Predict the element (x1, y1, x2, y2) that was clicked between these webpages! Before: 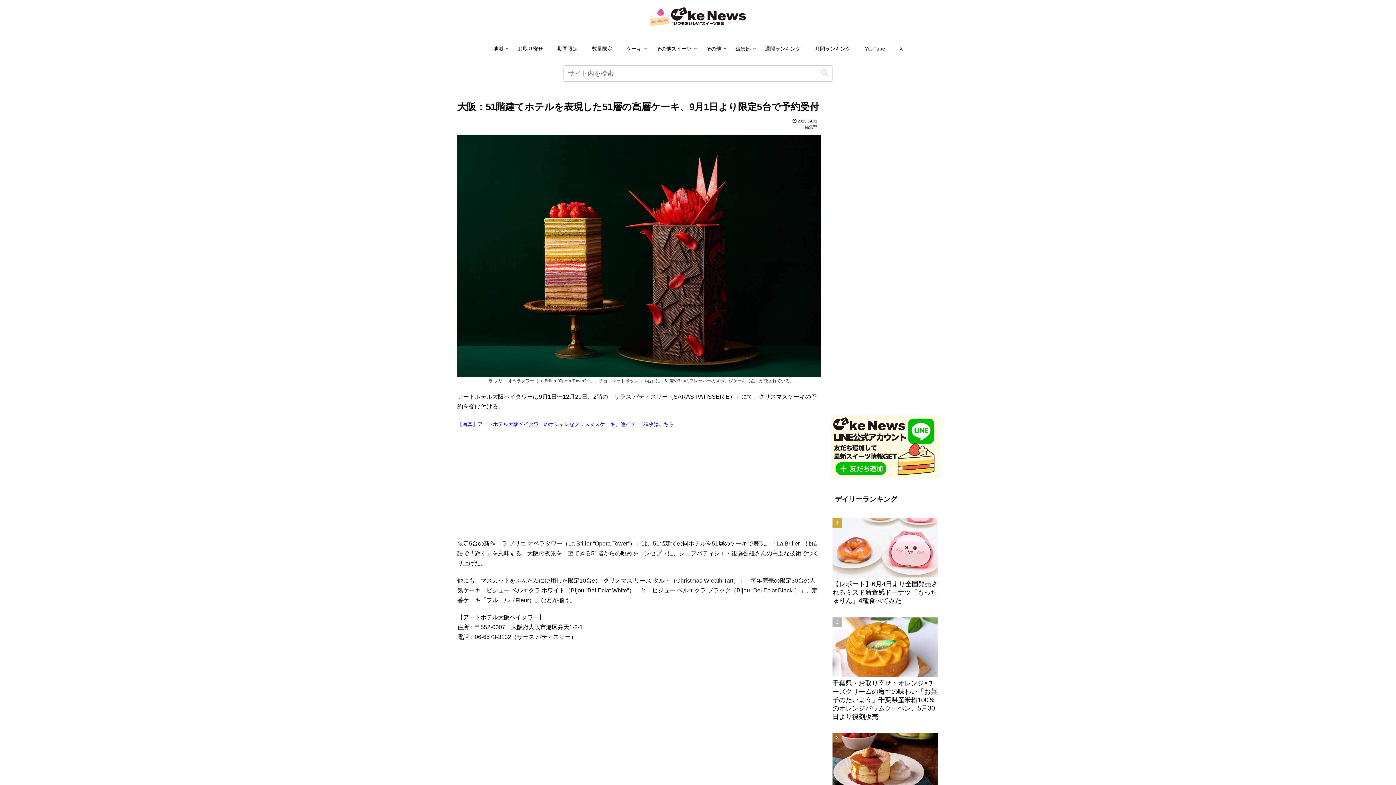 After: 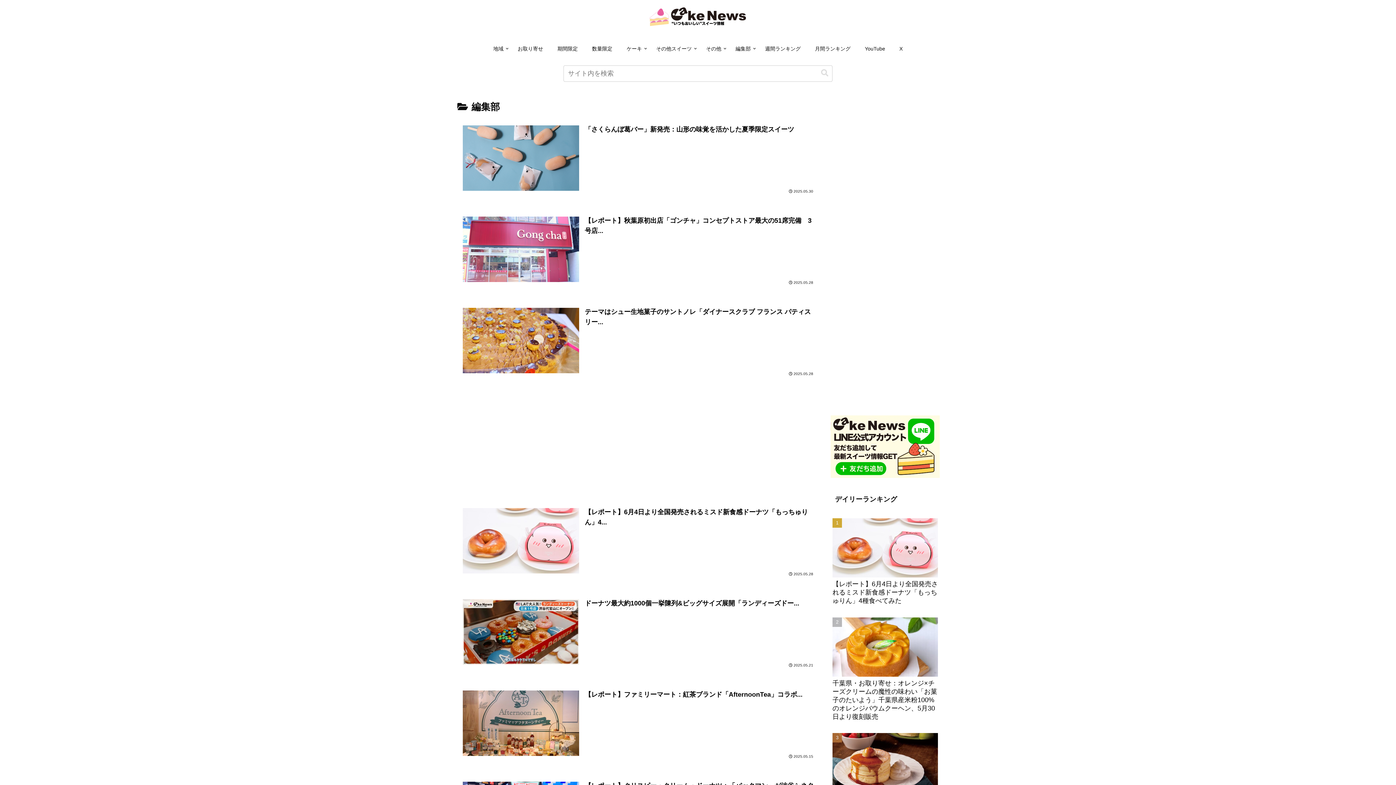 Action: bbox: (728, 37, 758, 59) label: 編集部